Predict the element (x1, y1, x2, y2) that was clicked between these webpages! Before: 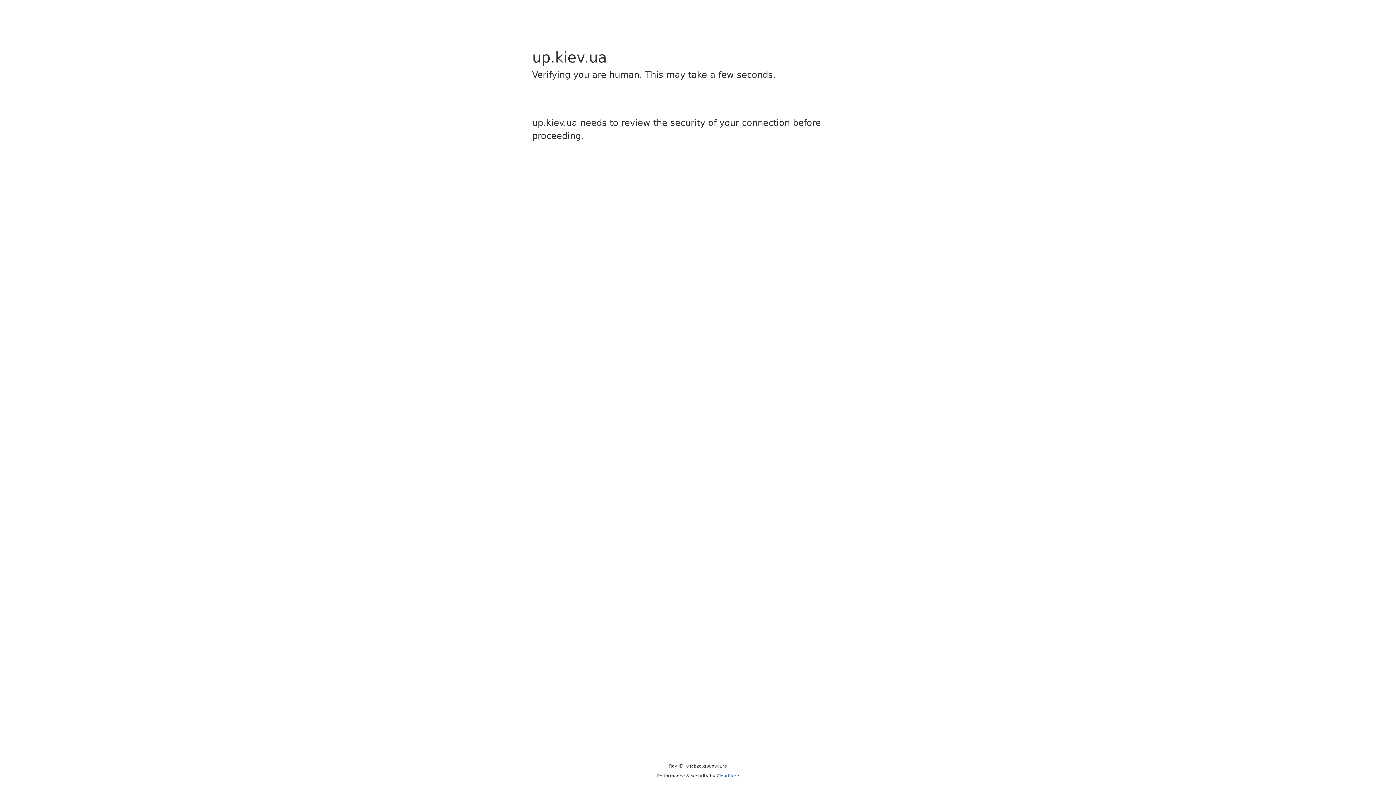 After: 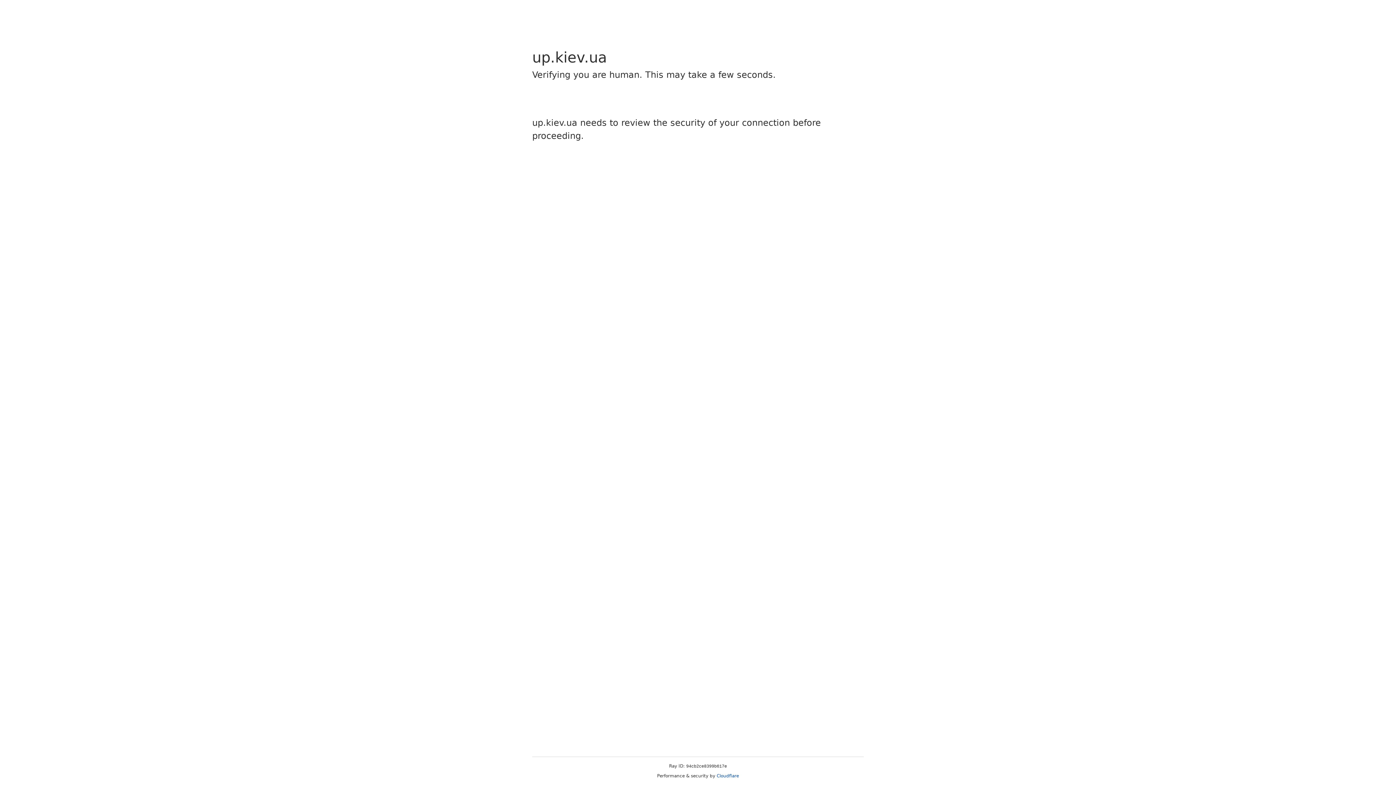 Action: label: Cloudflare bbox: (716, 773, 739, 778)